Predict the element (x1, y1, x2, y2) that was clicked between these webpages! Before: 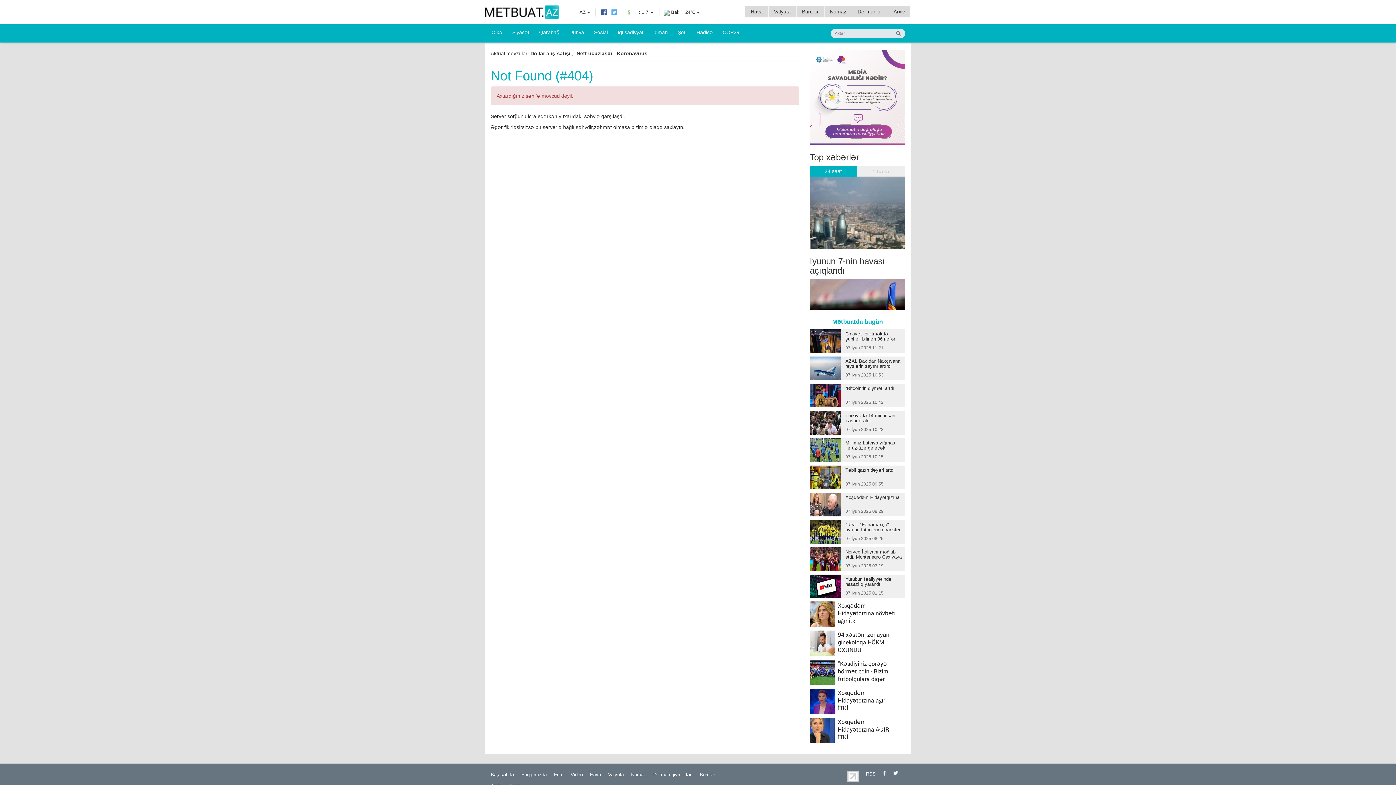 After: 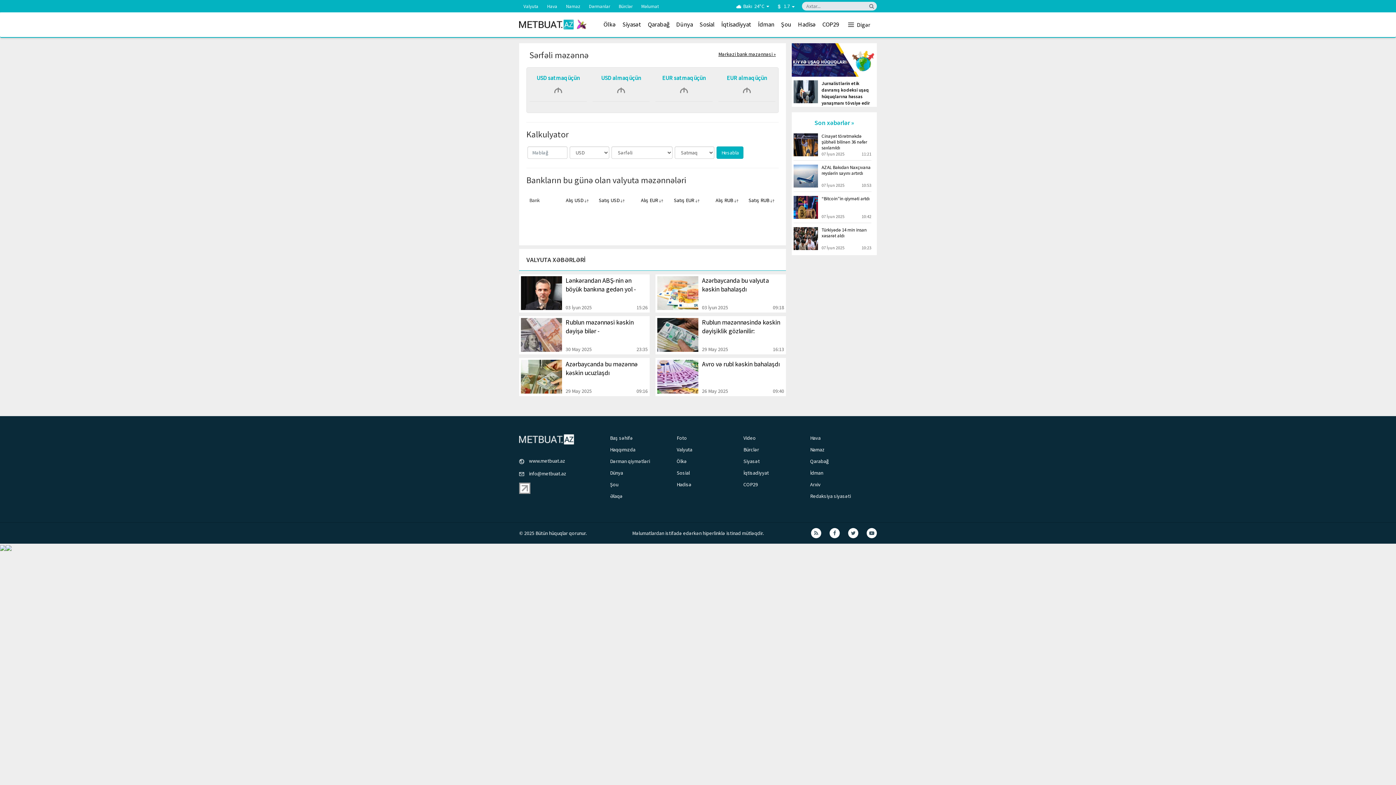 Action: bbox: (530, 50, 570, 56) label: Dollar alış-satışı